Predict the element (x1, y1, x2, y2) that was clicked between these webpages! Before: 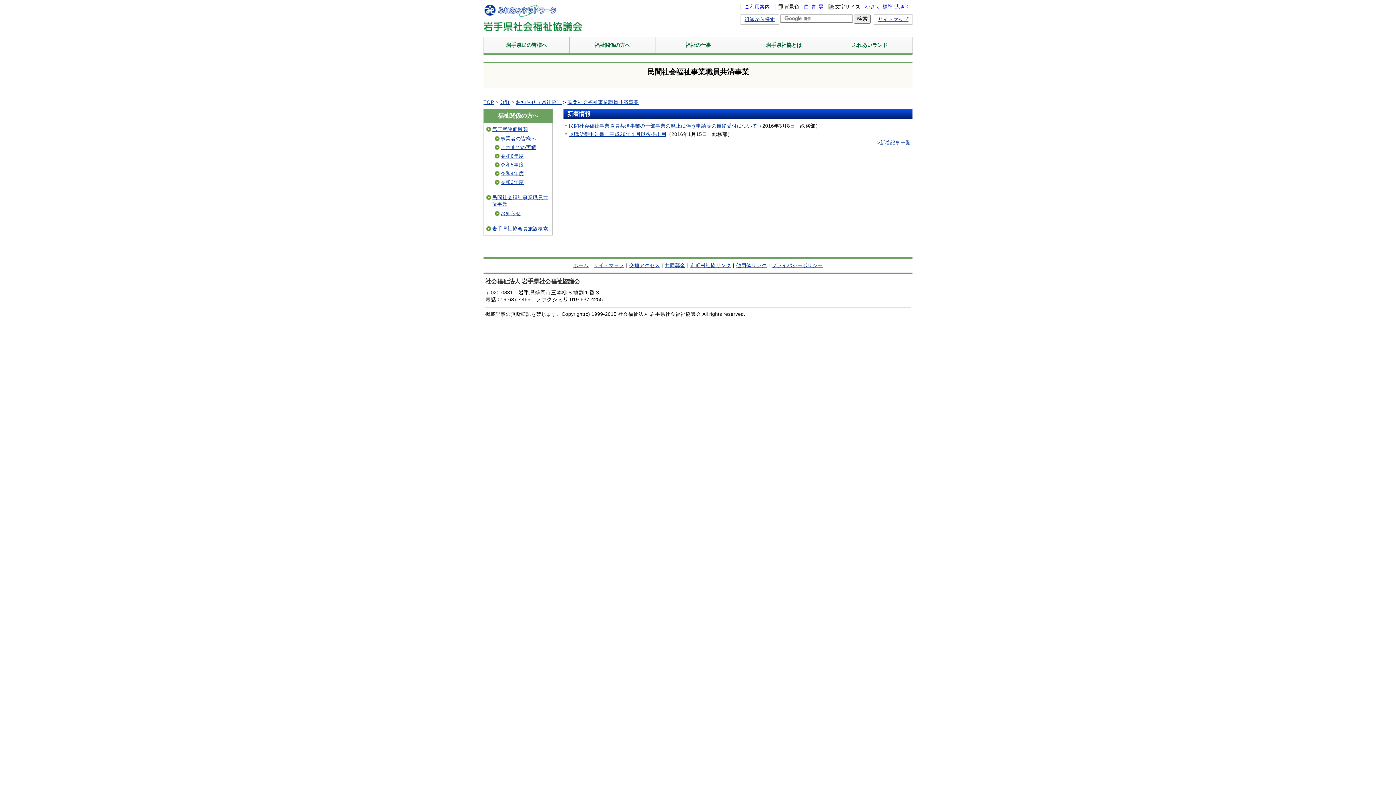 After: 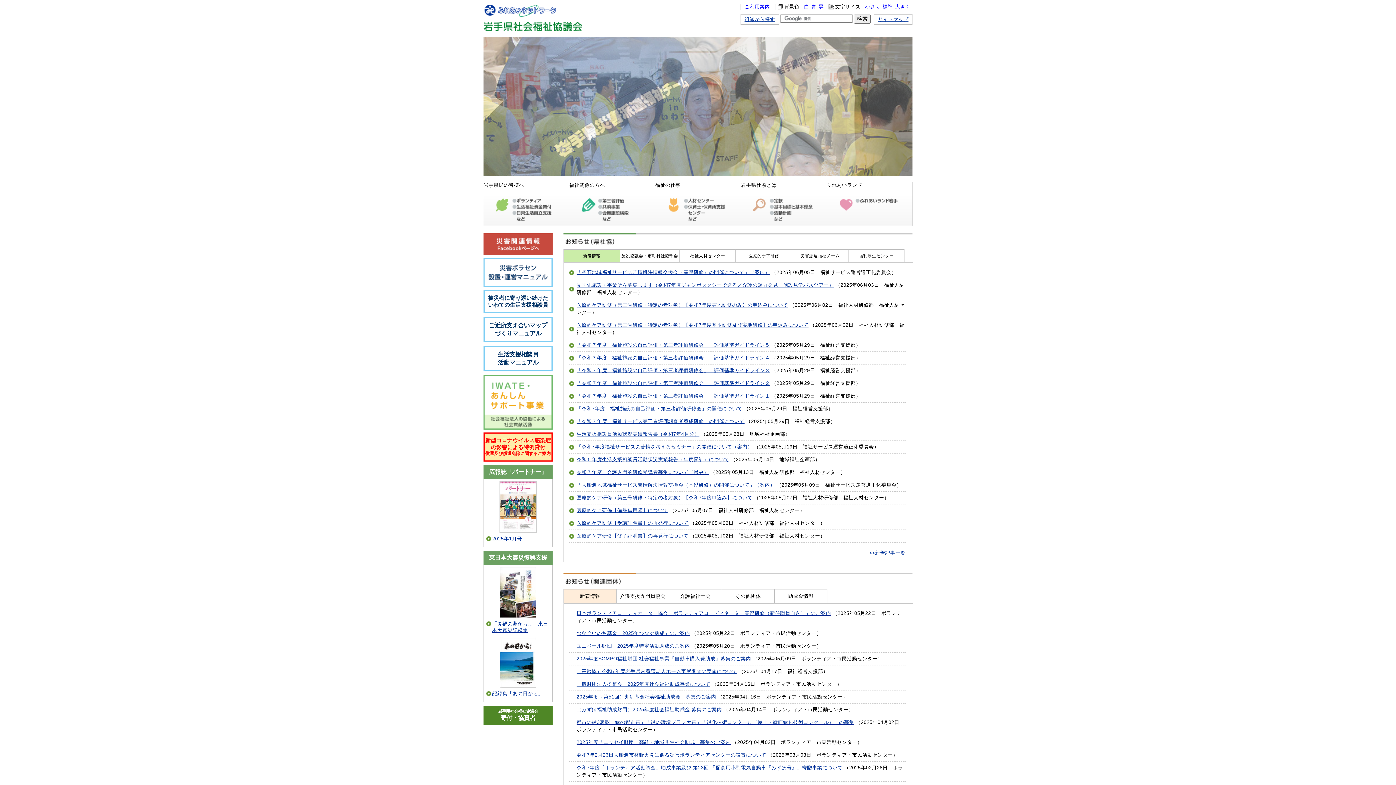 Action: label: ホーム bbox: (573, 262, 588, 268)